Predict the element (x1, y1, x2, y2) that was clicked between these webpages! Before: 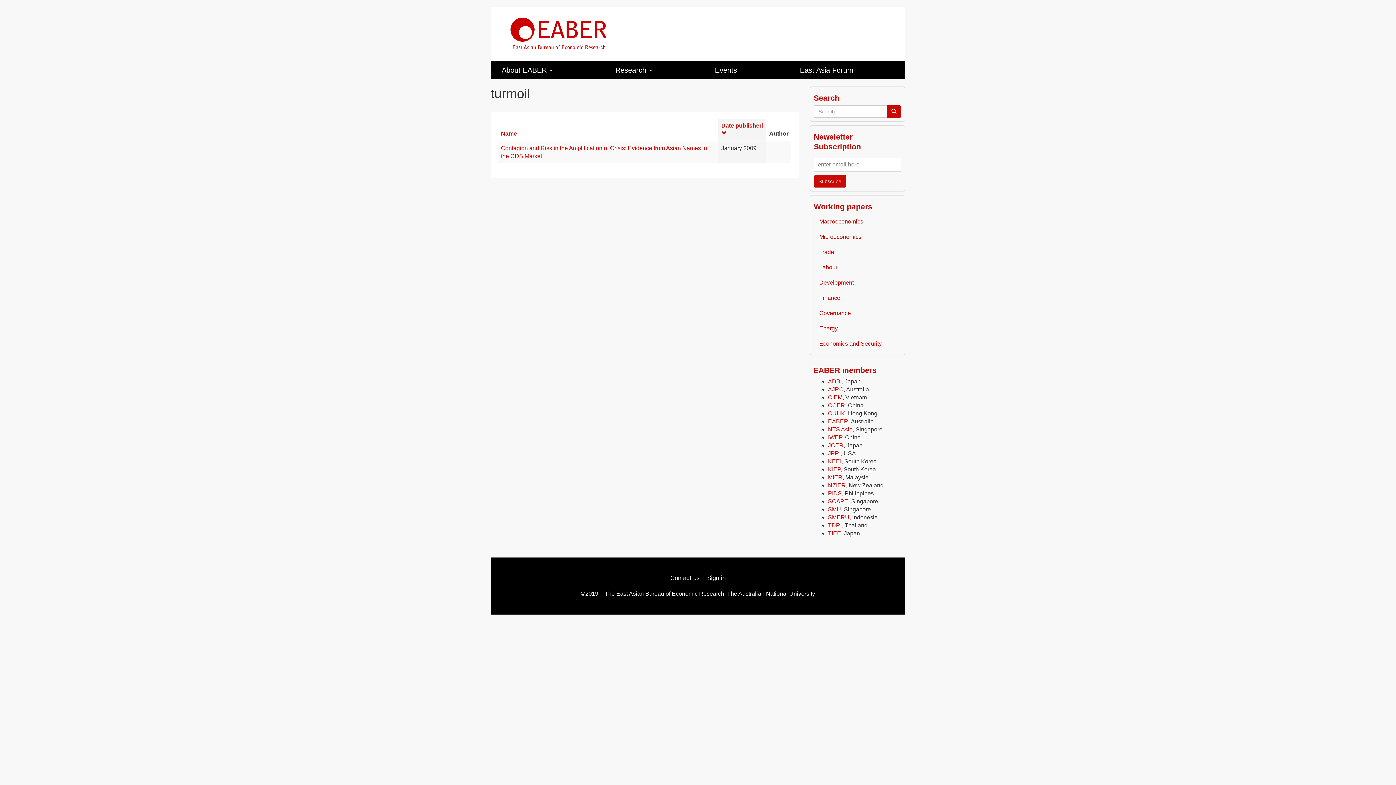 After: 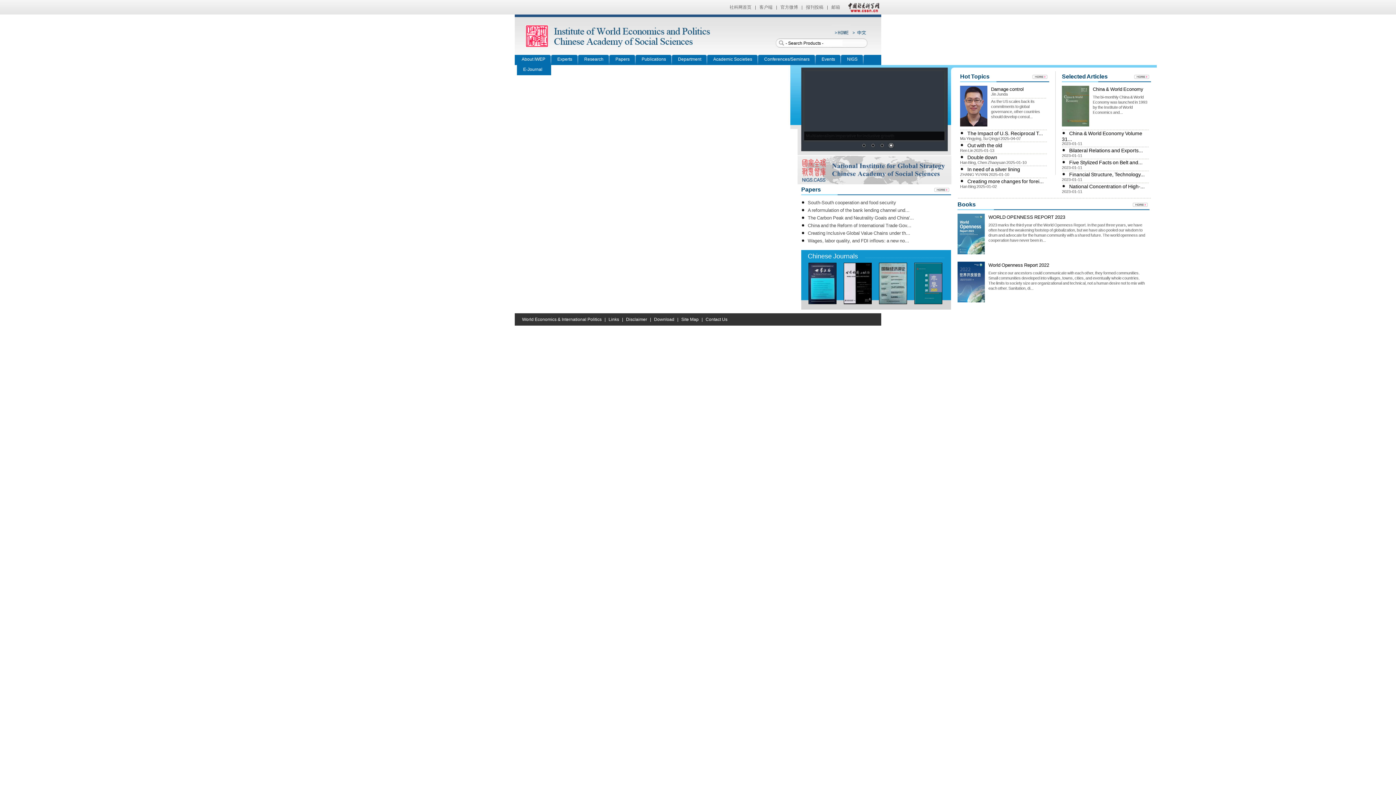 Action: bbox: (828, 434, 842, 440) label: IWEP